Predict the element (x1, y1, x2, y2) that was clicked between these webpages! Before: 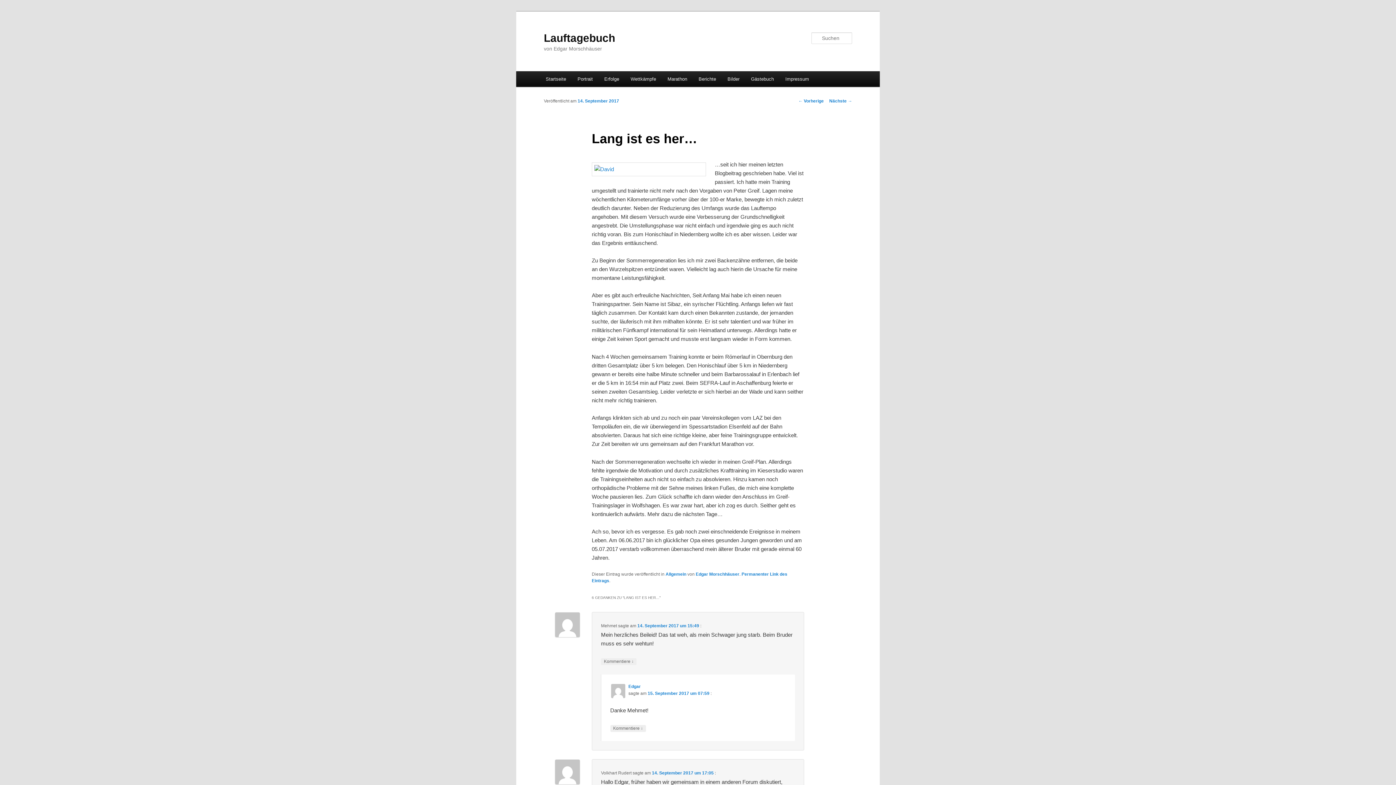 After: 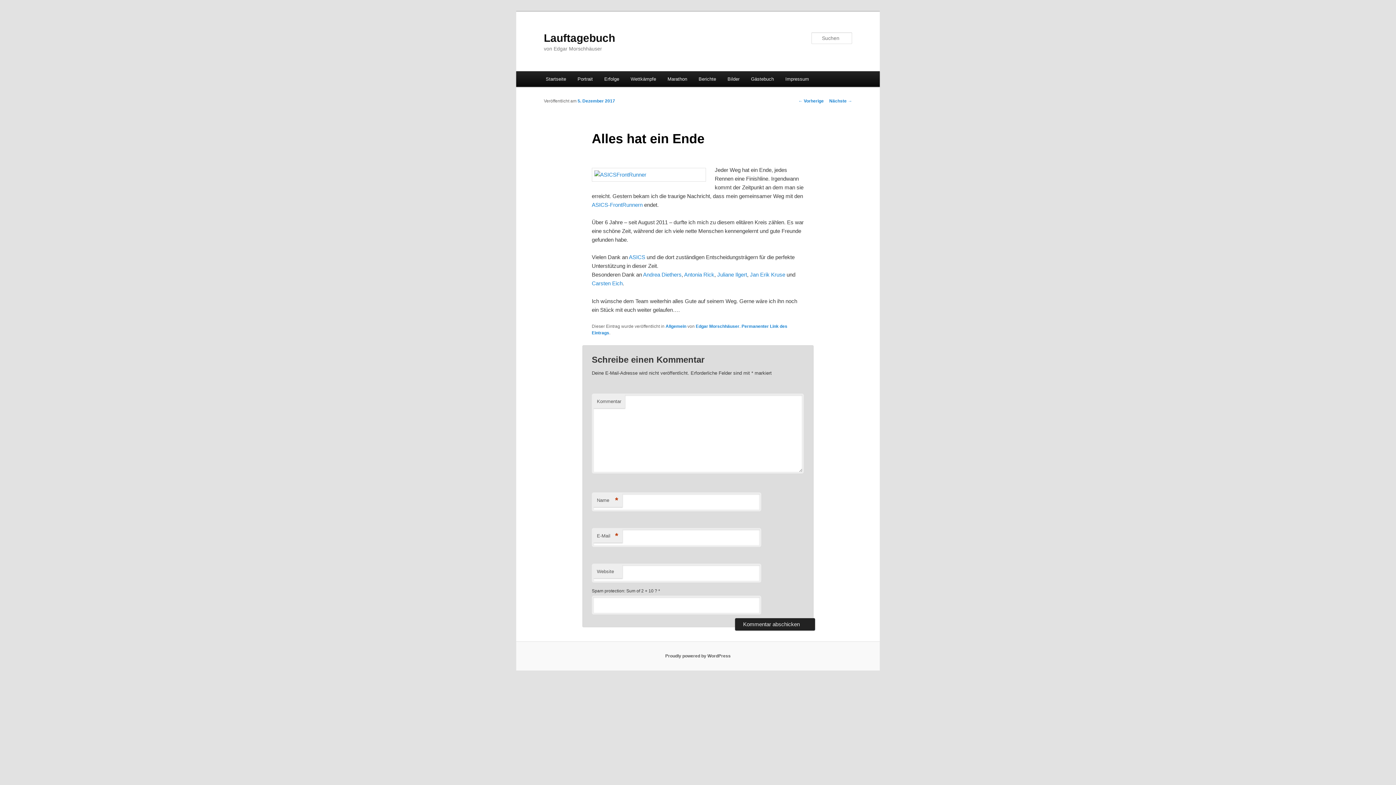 Action: bbox: (829, 98, 852, 103) label: Nächste →